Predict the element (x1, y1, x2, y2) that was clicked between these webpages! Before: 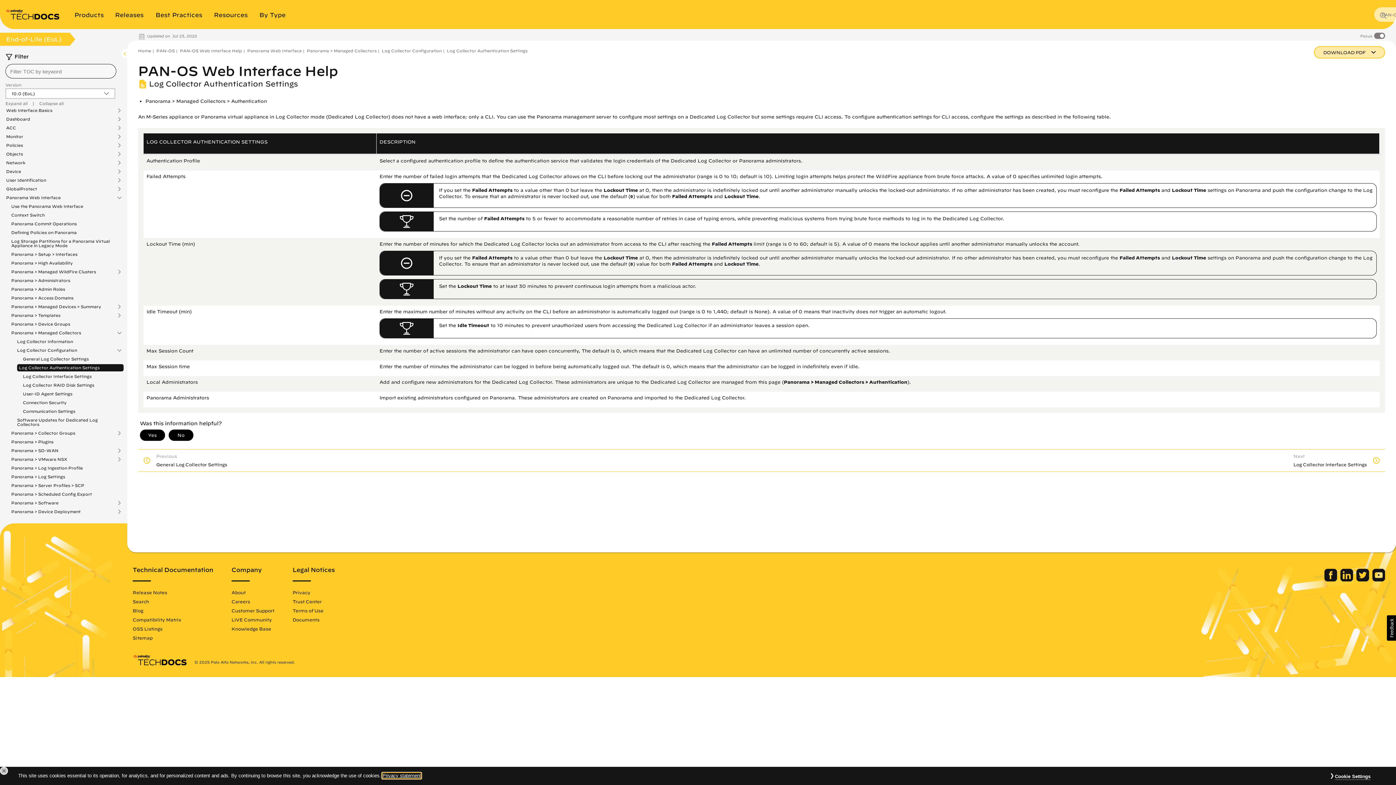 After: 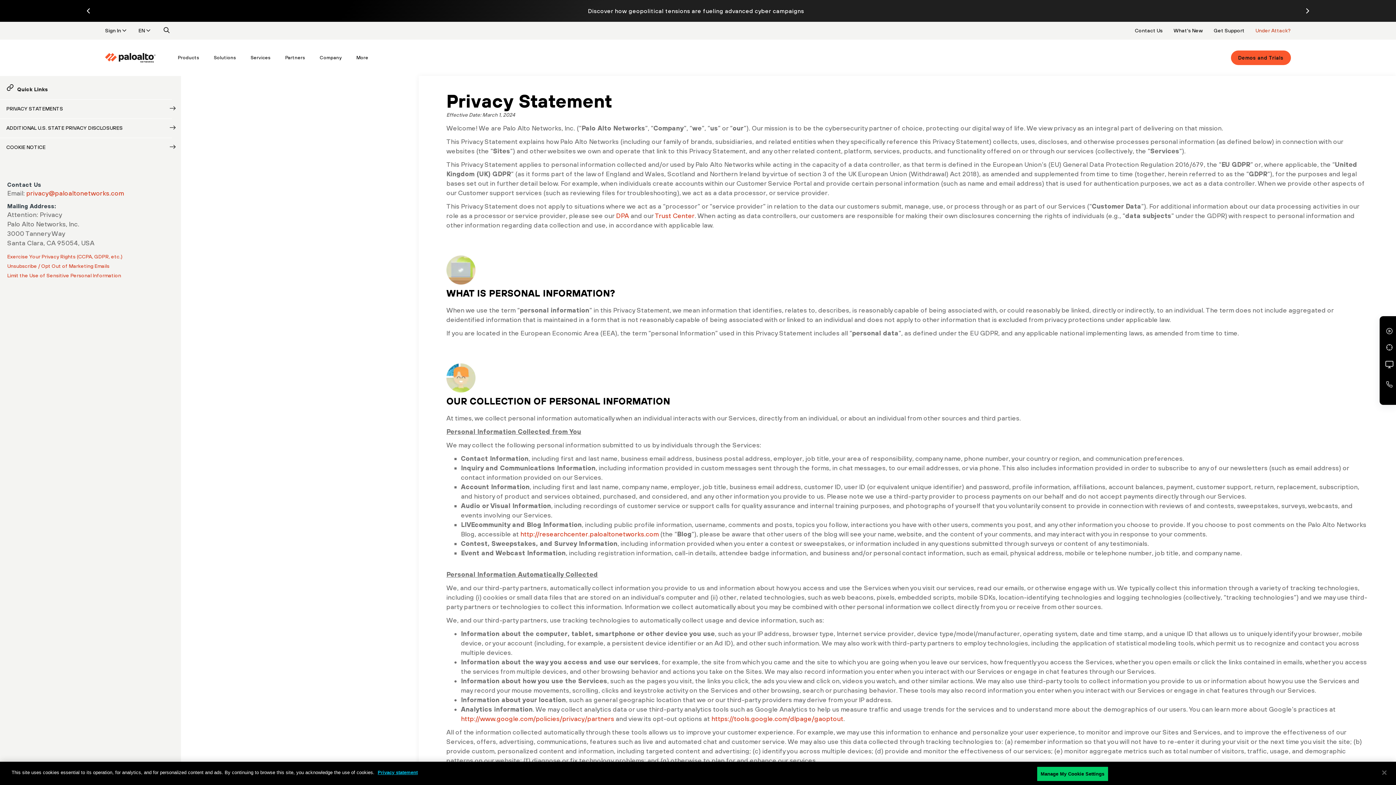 Action: bbox: (382, 773, 421, 778) label: Privacy statement